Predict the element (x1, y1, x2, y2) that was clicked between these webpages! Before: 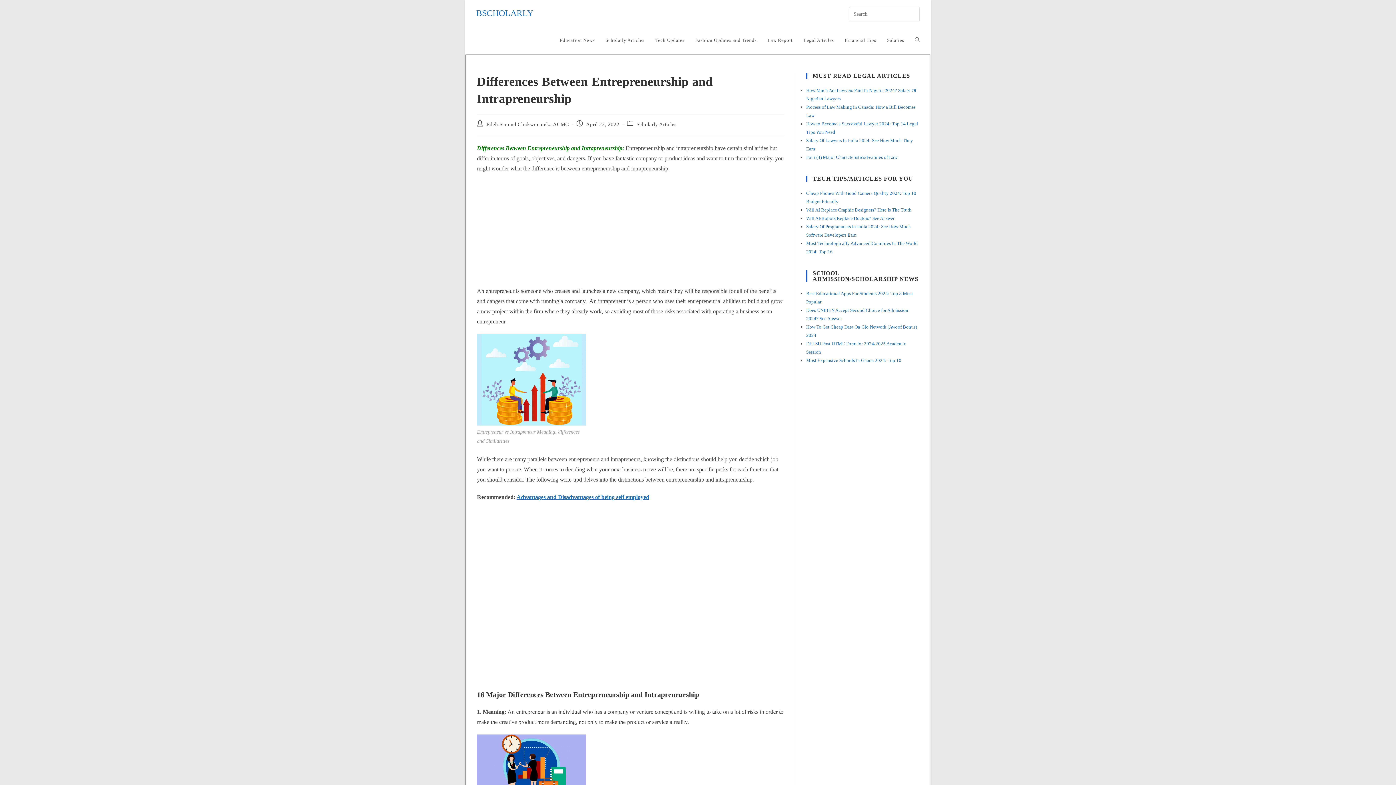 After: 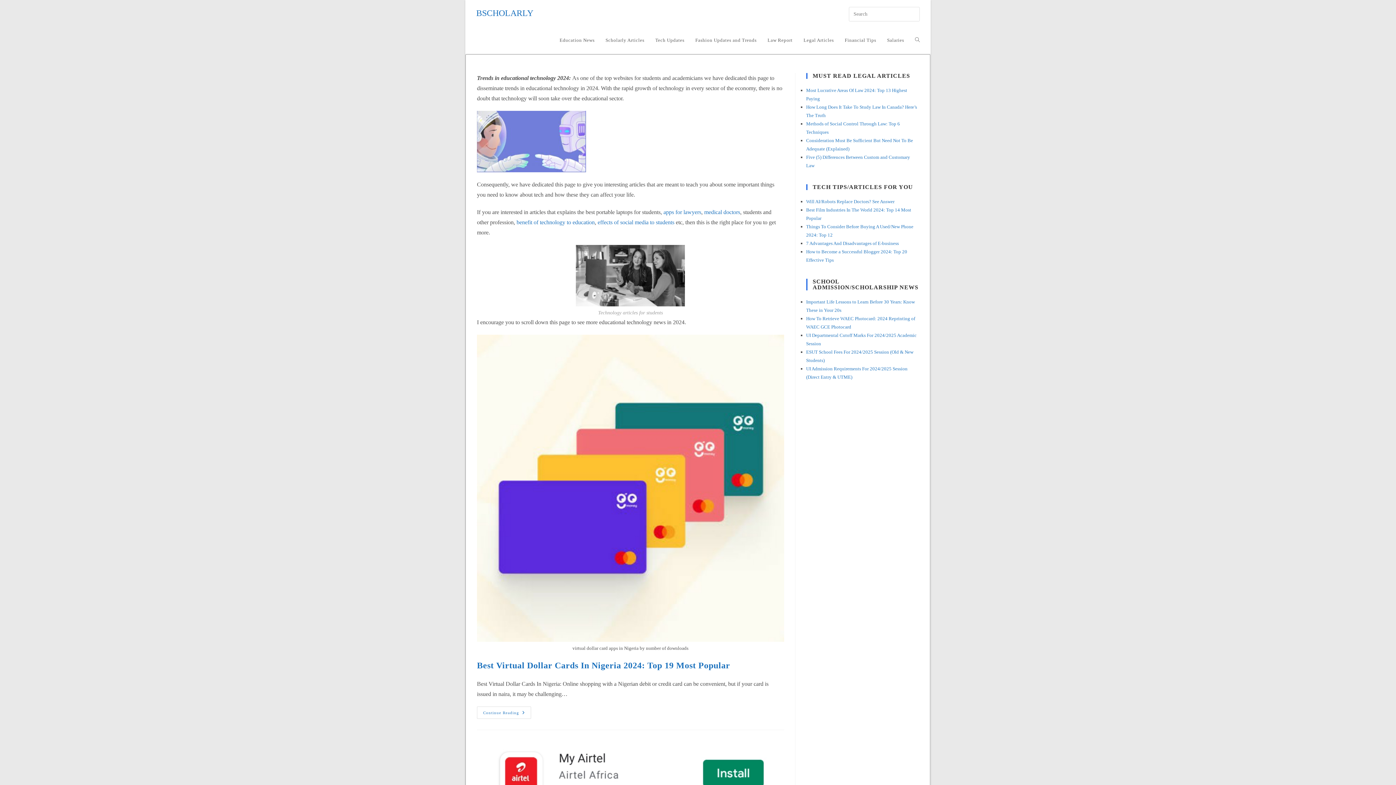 Action: bbox: (650, 26, 690, 53) label: Tech Updates